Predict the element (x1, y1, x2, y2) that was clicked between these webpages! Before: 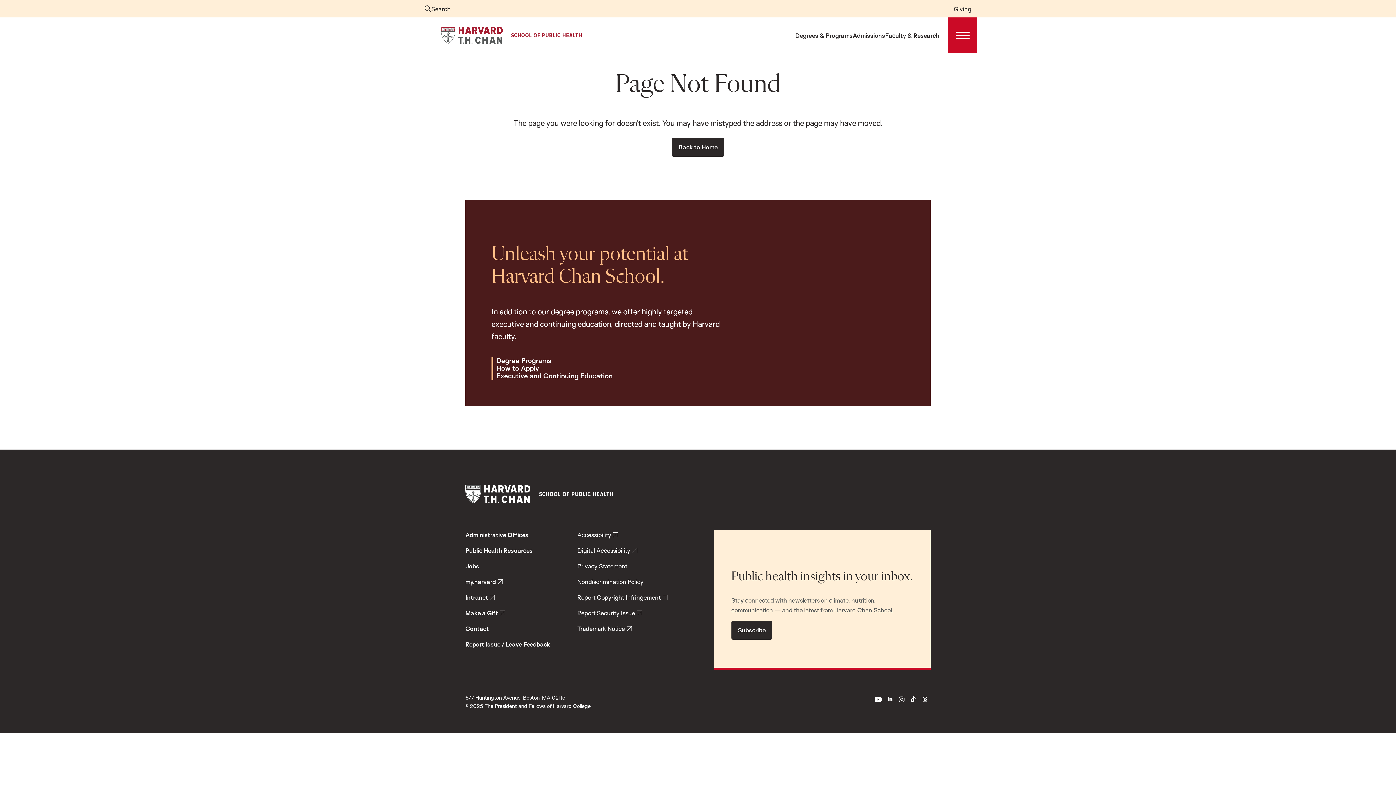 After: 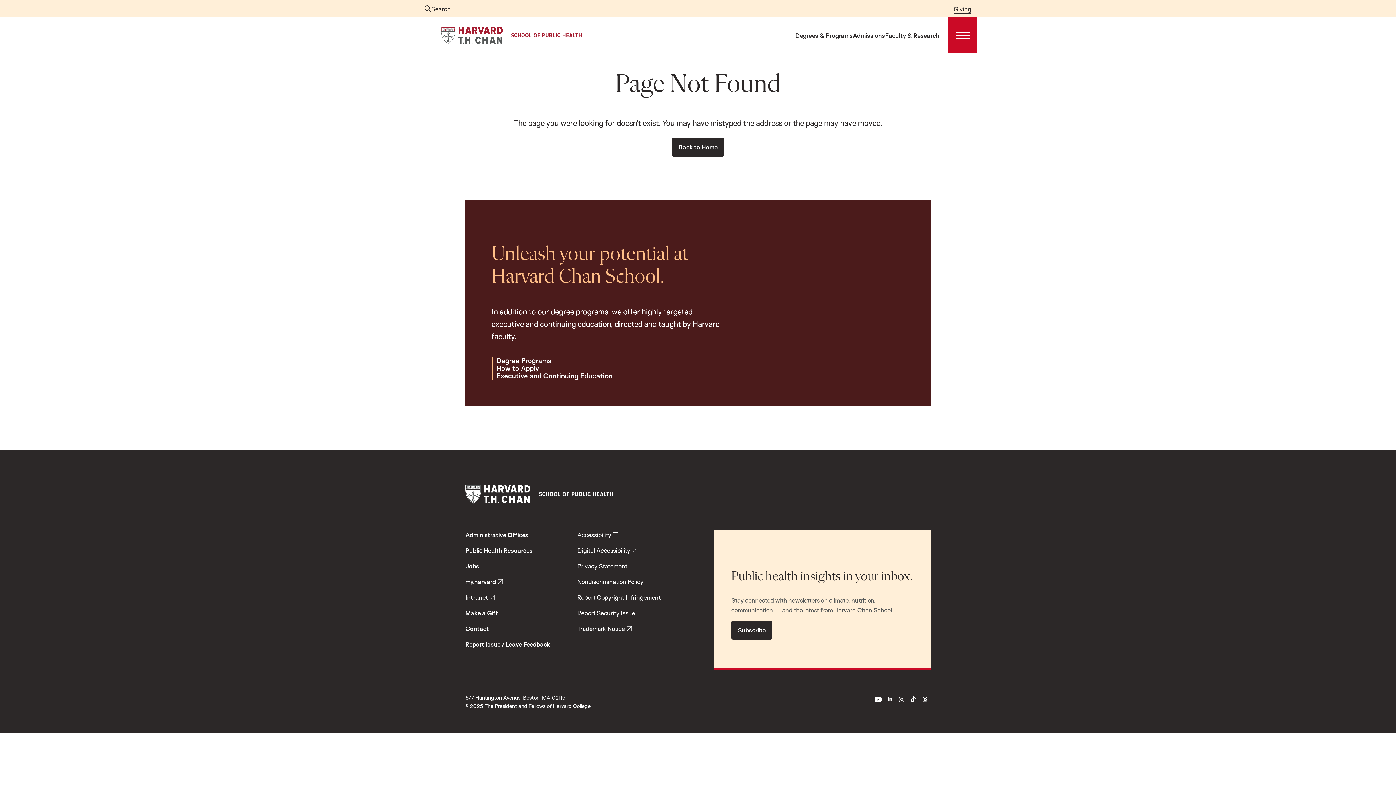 Action: bbox: (953, 3, 971, 13) label: Giving